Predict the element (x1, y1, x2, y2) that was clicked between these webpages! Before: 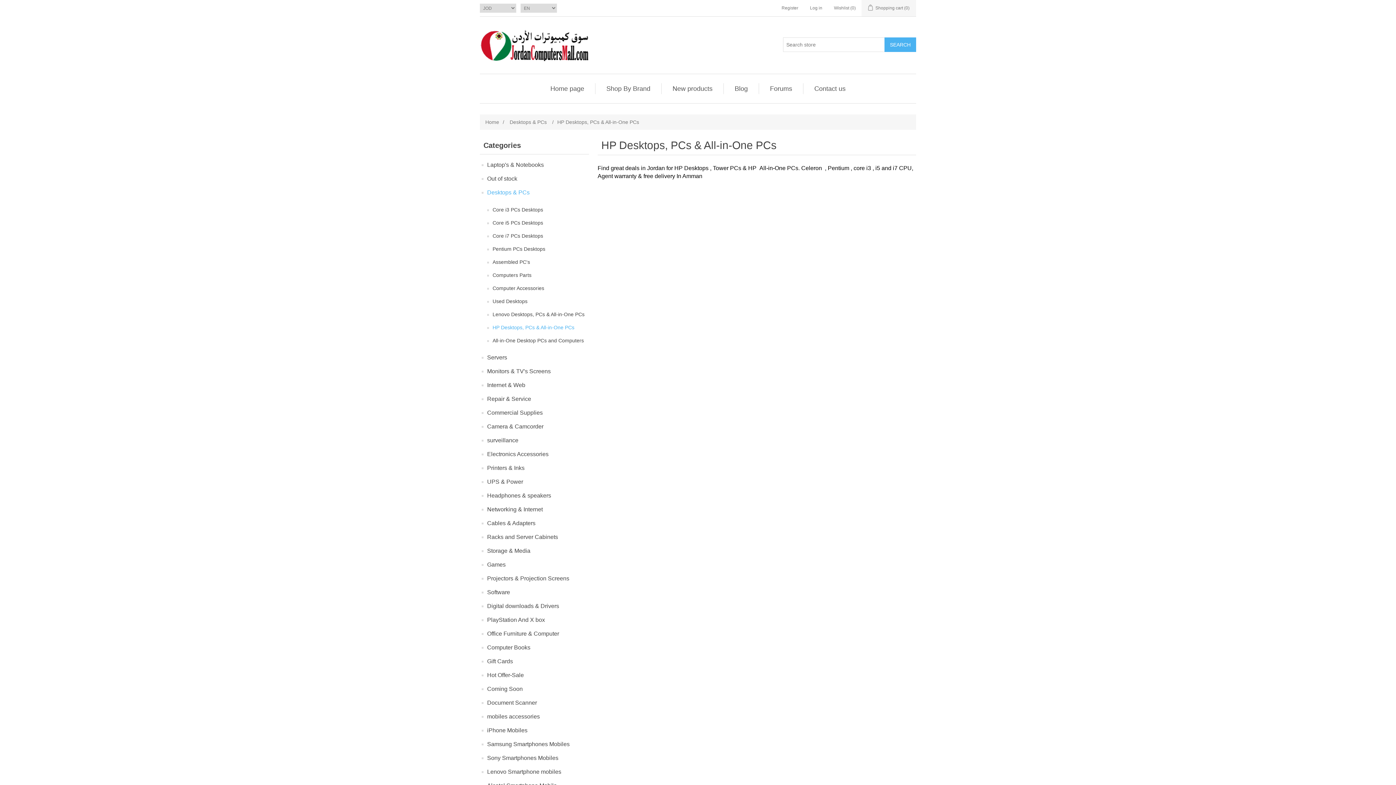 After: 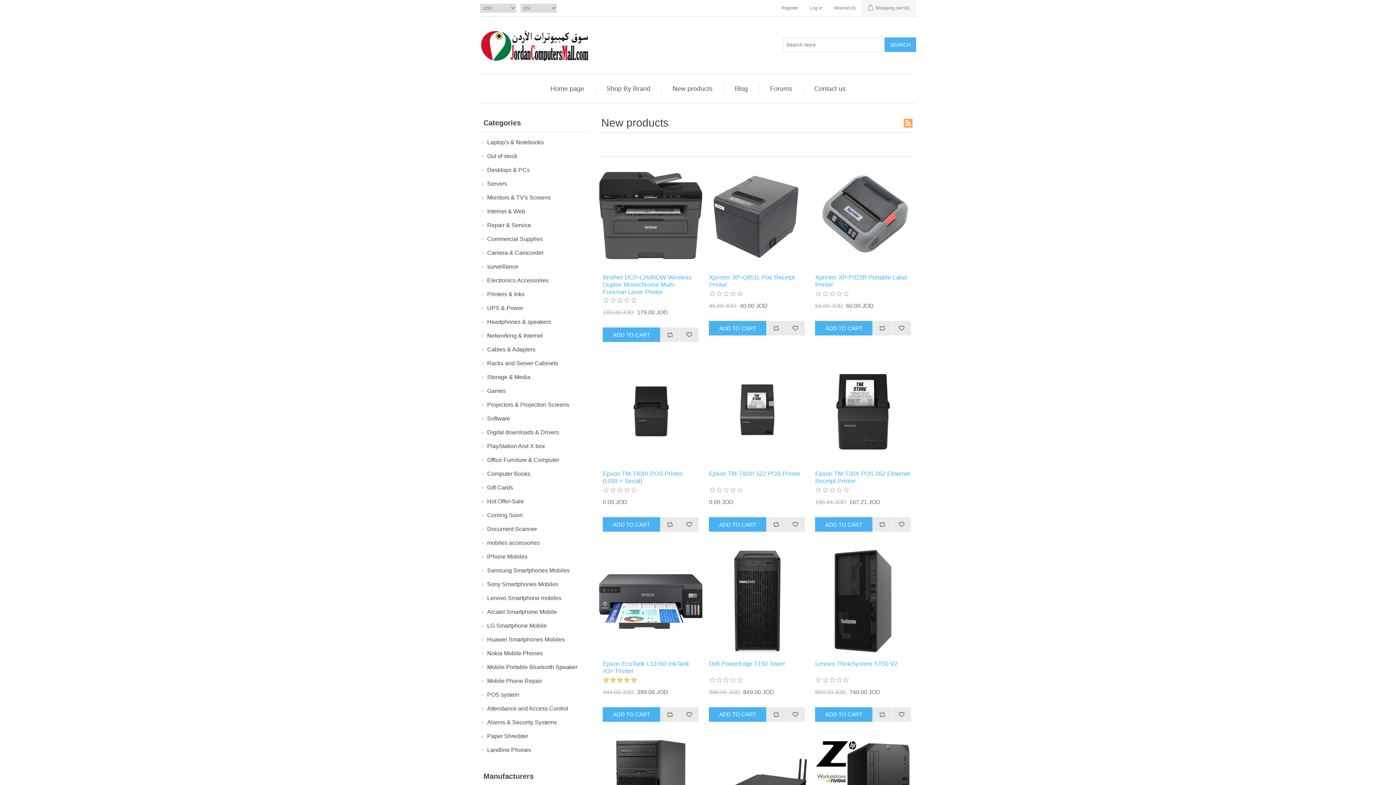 Action: label: New products bbox: (669, 83, 716, 94)